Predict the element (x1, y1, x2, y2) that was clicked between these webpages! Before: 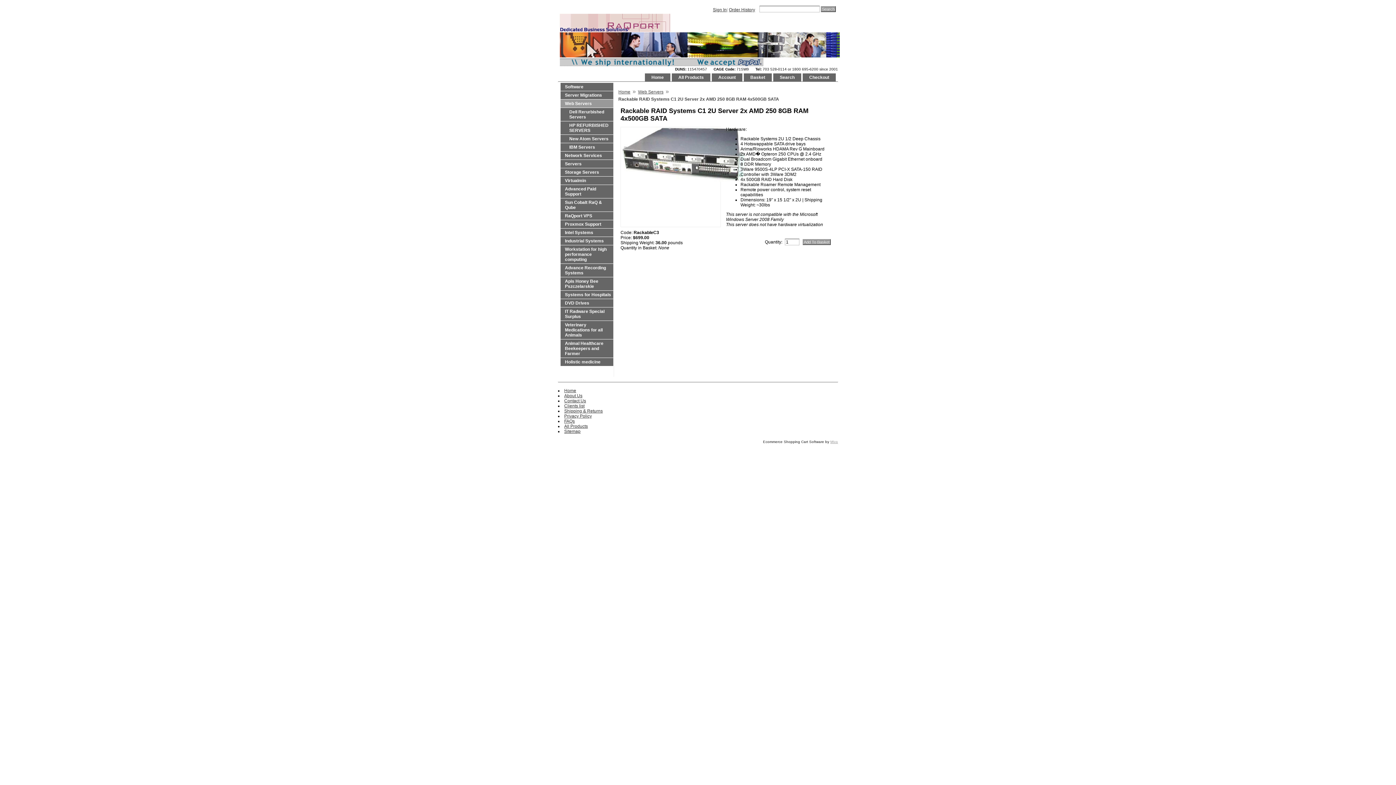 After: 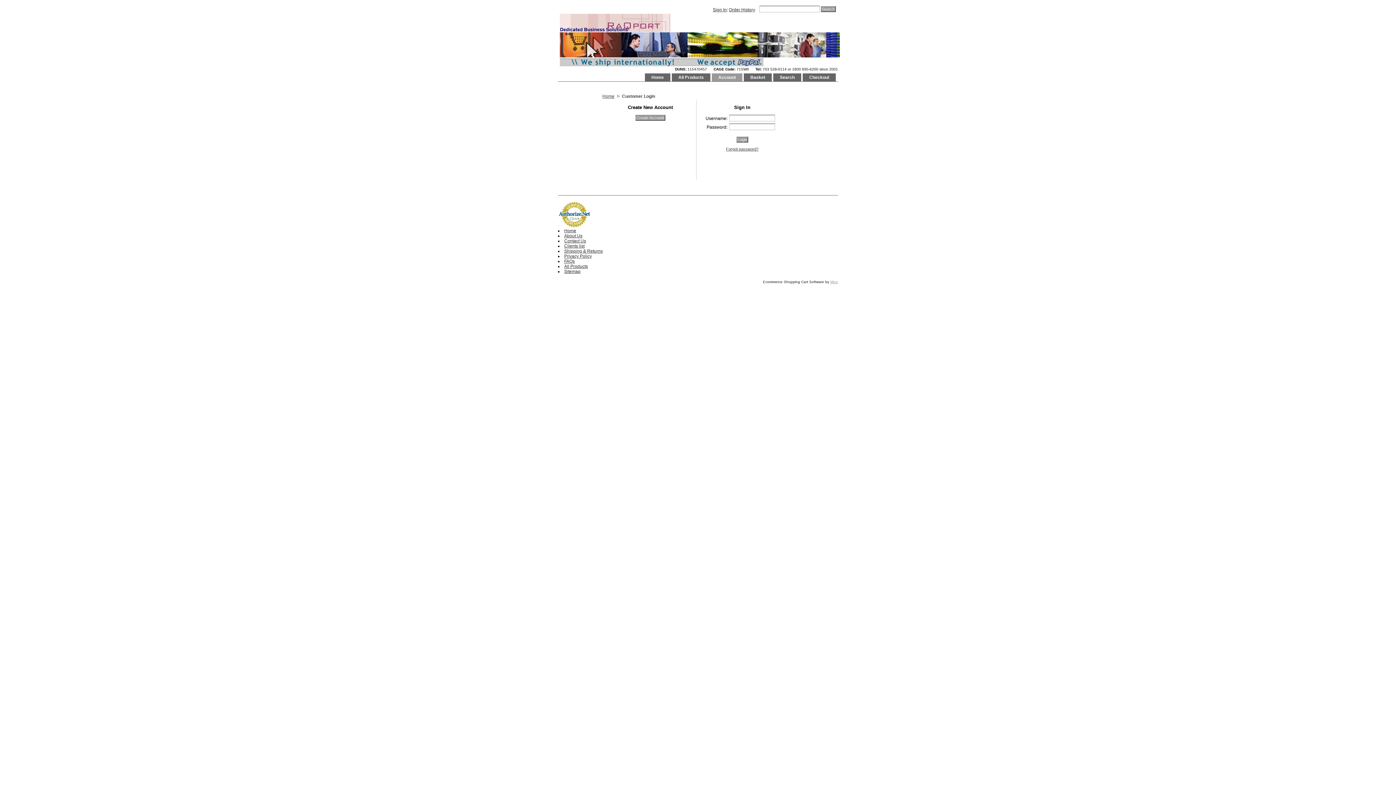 Action: bbox: (718, 74, 736, 80) label: Account